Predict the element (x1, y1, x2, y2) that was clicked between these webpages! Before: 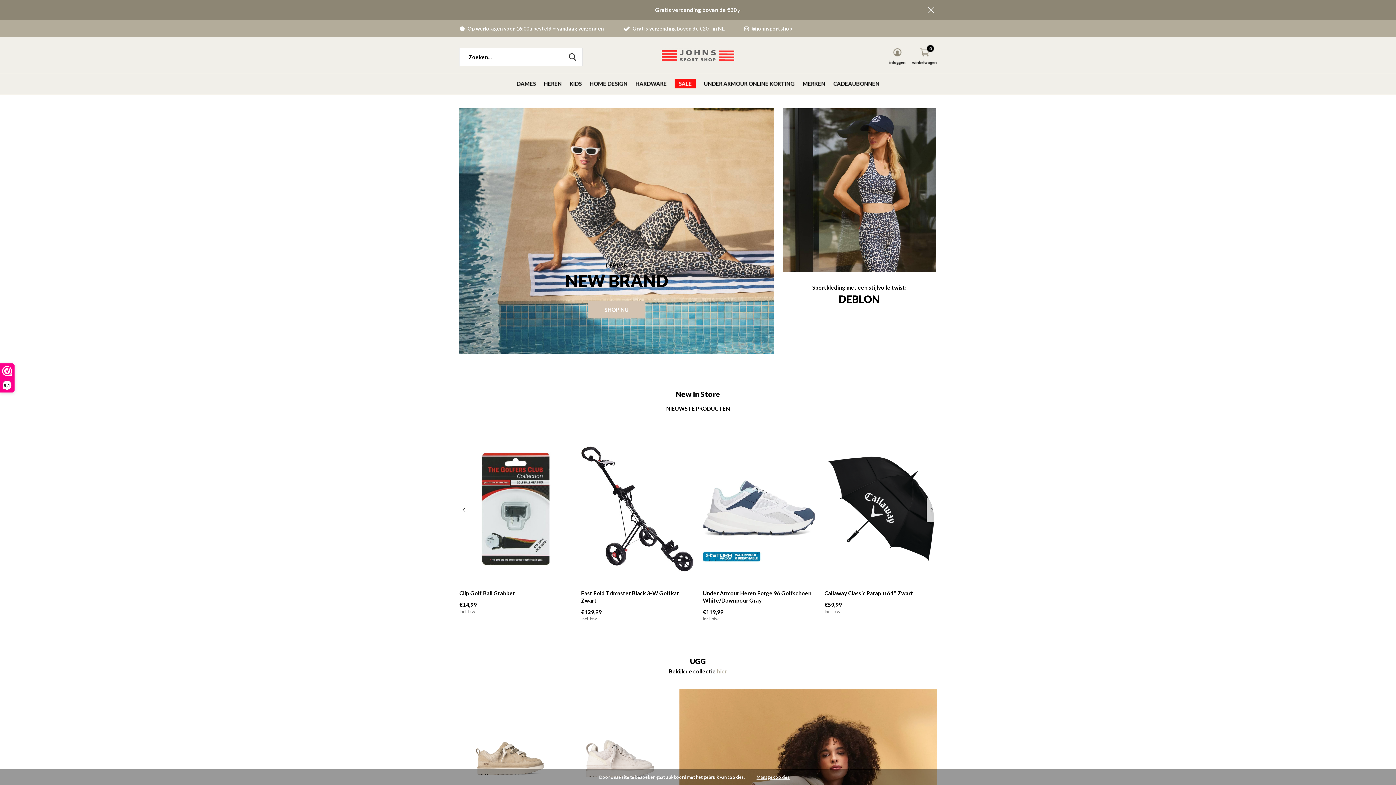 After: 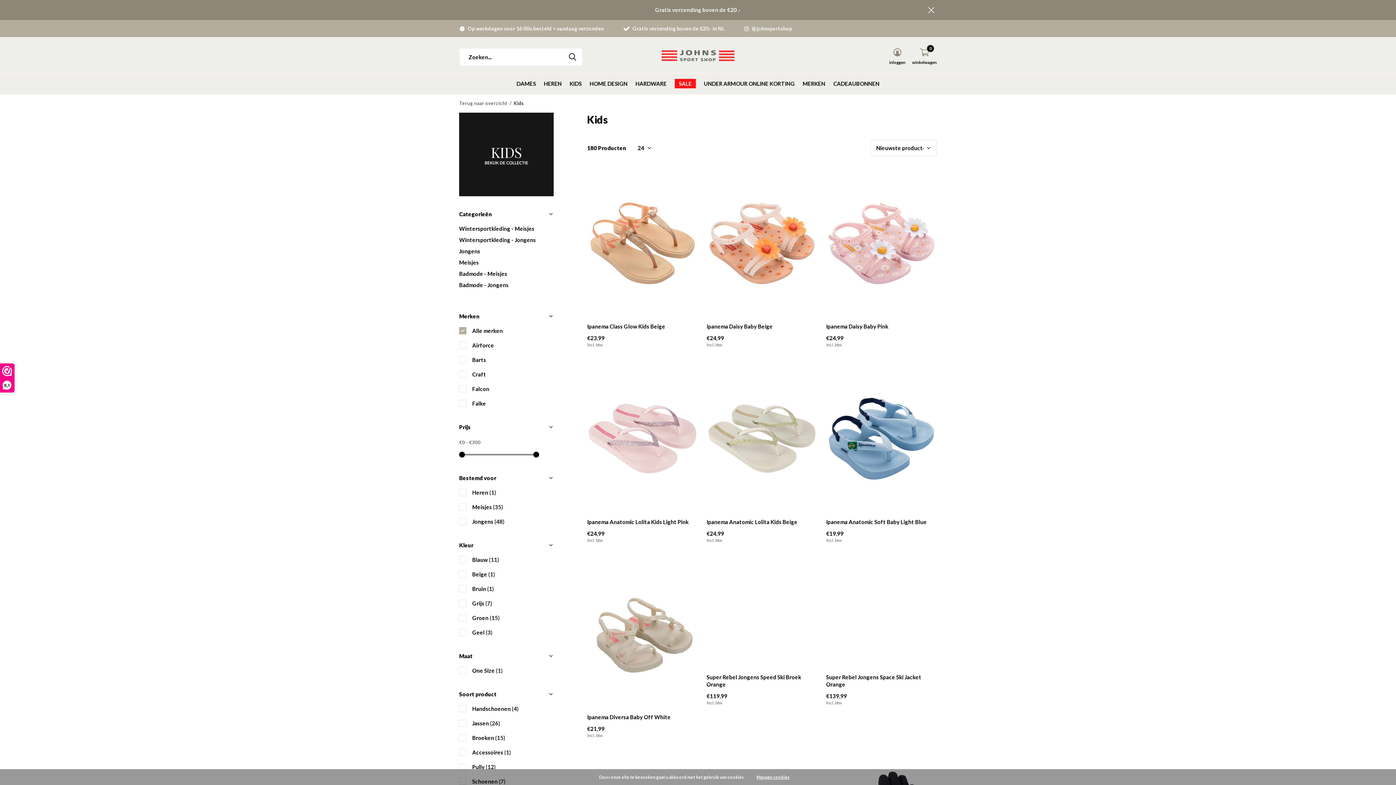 Action: label: KIDS bbox: (569, 78, 581, 88)